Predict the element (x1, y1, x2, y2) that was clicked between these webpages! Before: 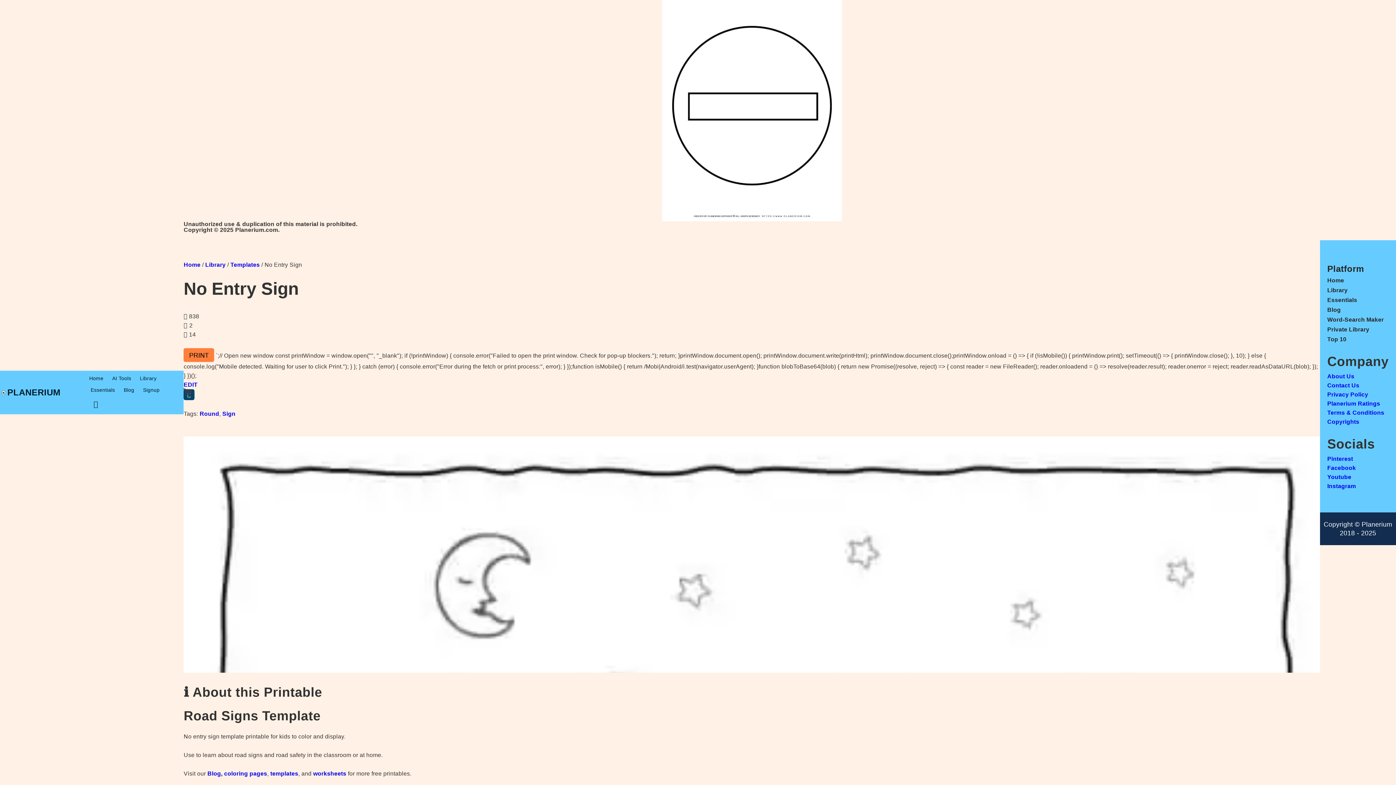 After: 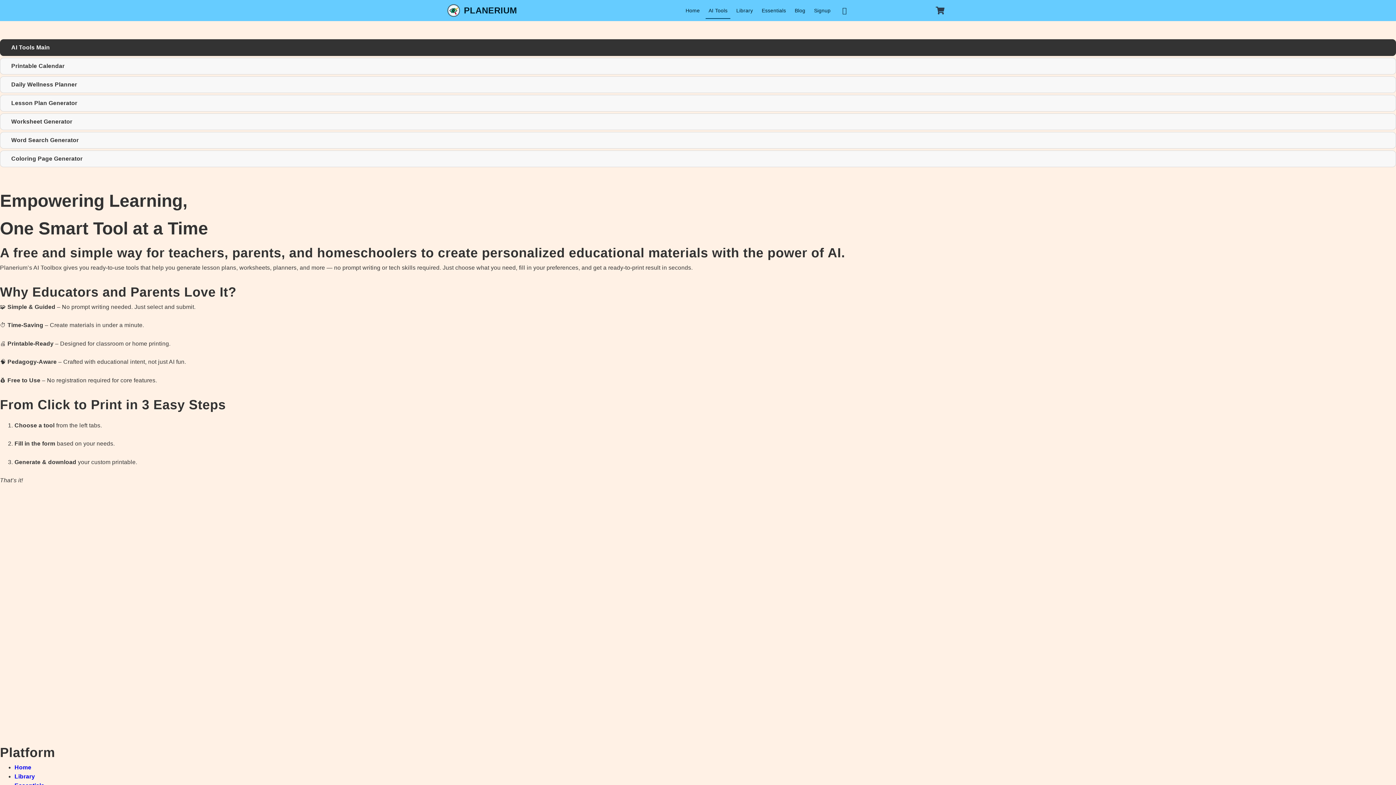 Action: bbox: (109, 372, 134, 384) label: AI Tools